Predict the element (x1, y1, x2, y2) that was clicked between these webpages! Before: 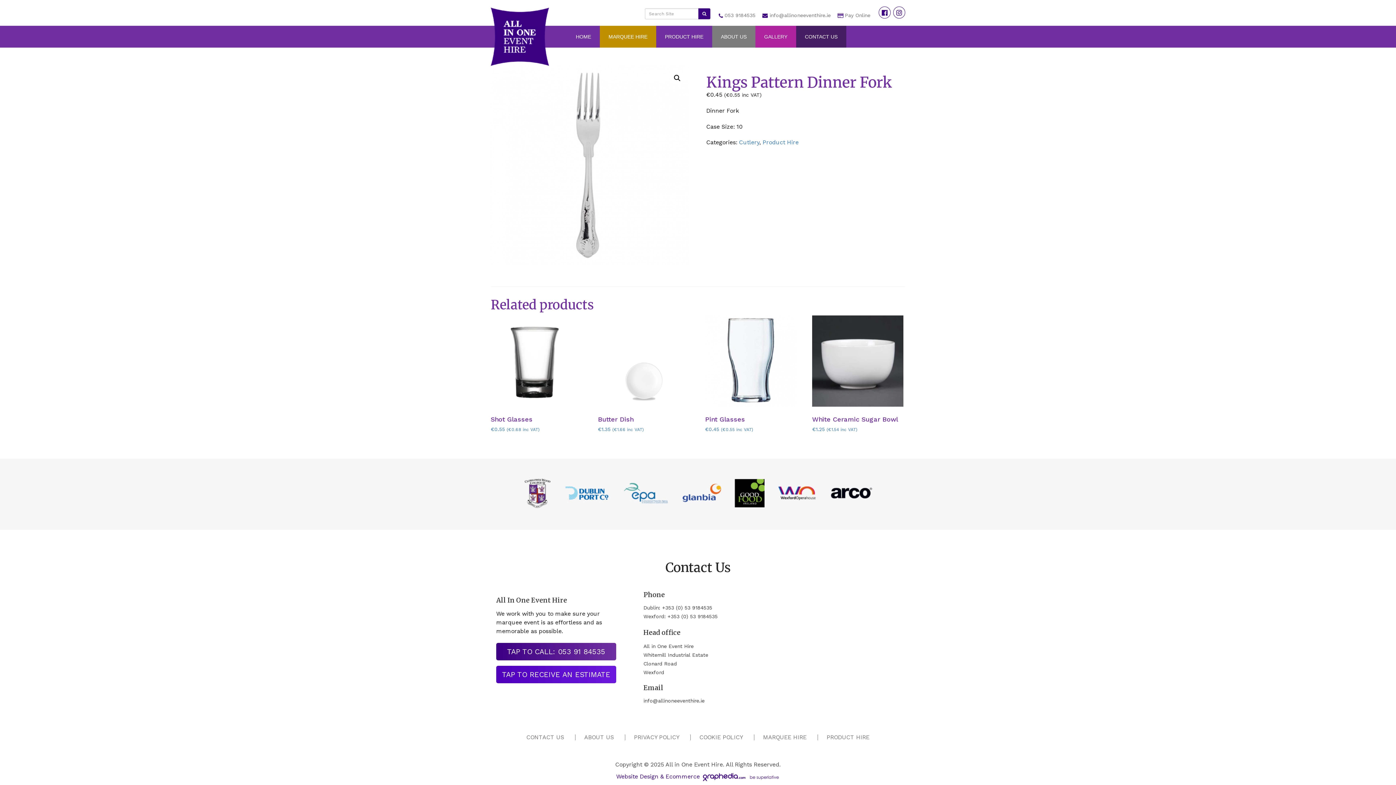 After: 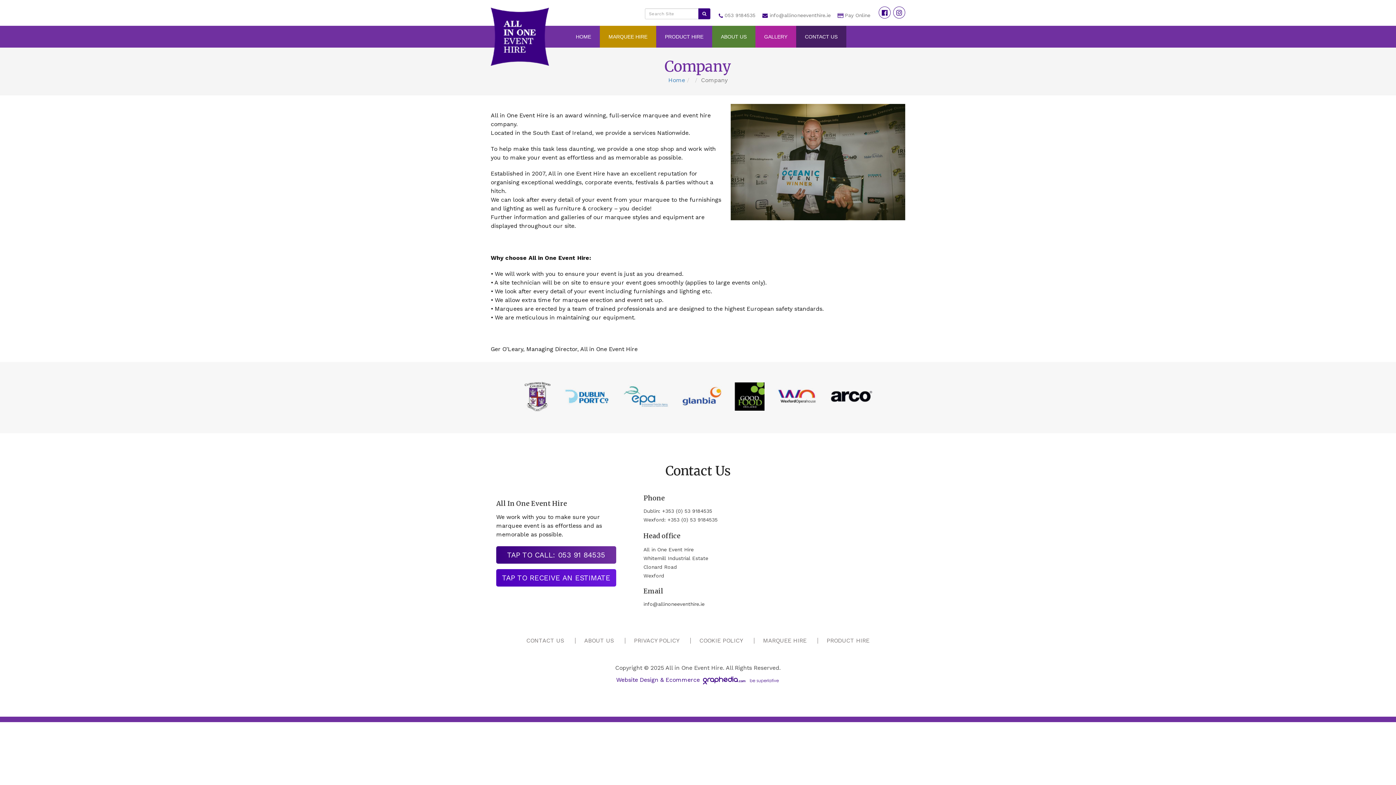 Action: label: ABOUT US bbox: (712, 25, 755, 47)